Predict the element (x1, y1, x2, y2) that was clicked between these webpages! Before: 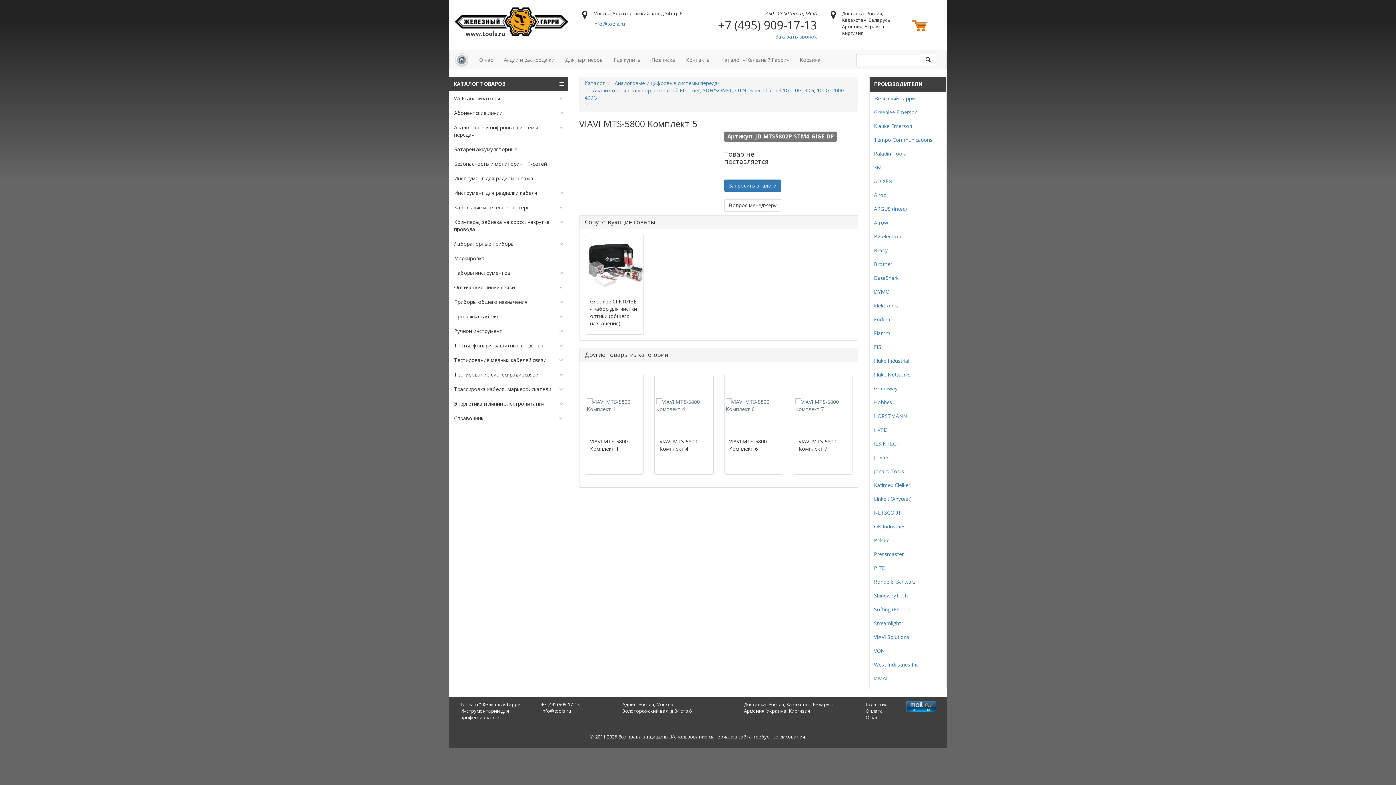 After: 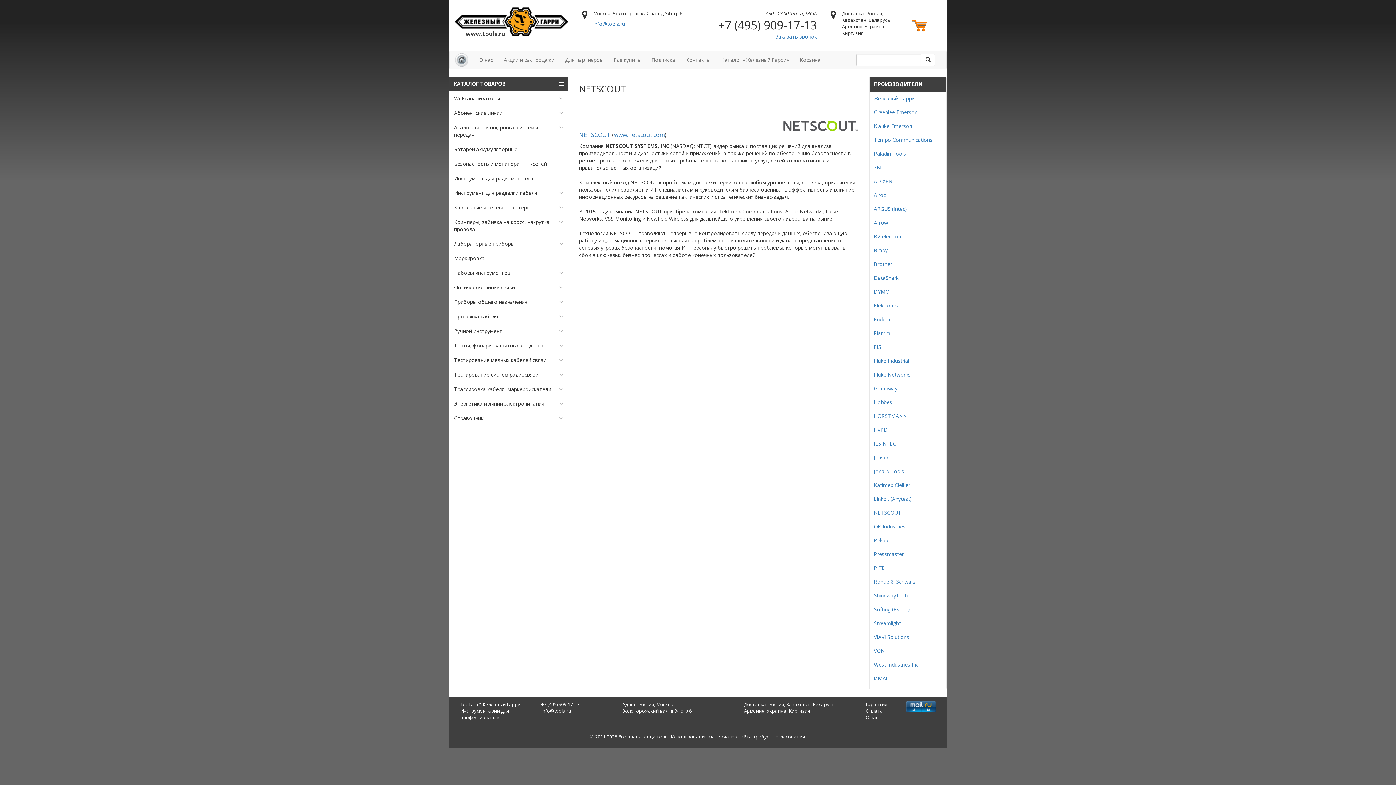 Action: bbox: (874, 509, 901, 516) label: NETSCOUT